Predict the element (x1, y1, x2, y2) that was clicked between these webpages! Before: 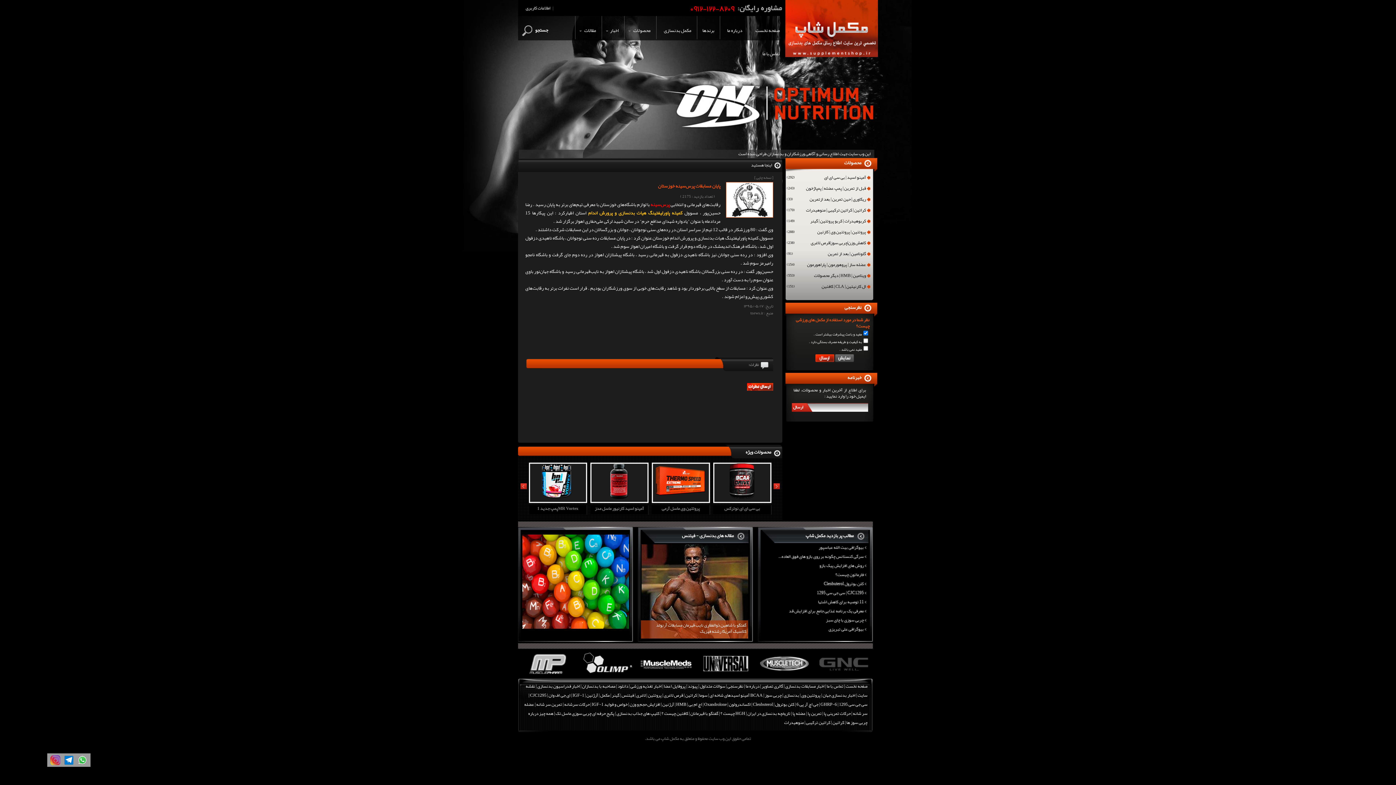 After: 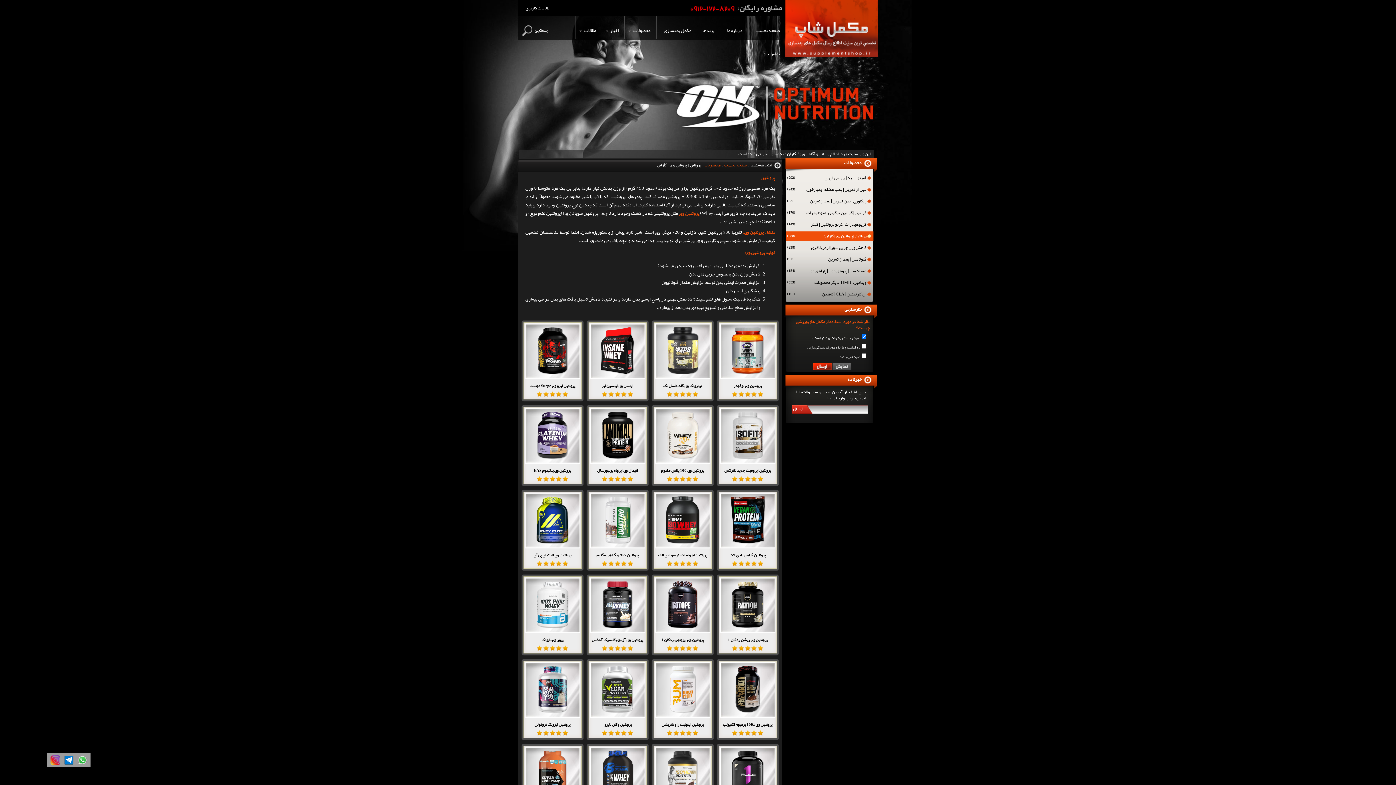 Action: label: پروتئین | پروتئین وی | کازئین
(288) bbox: (778, 229, 866, 238)